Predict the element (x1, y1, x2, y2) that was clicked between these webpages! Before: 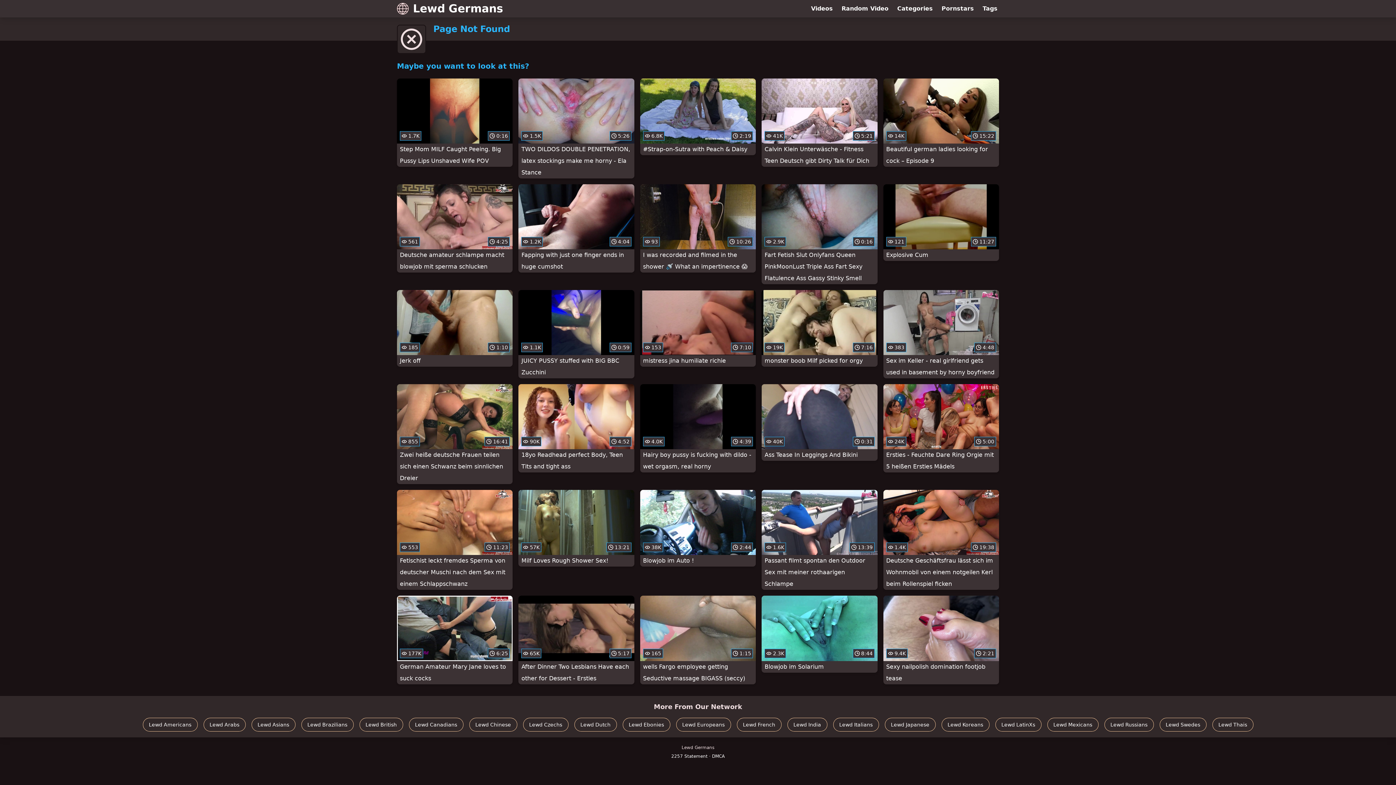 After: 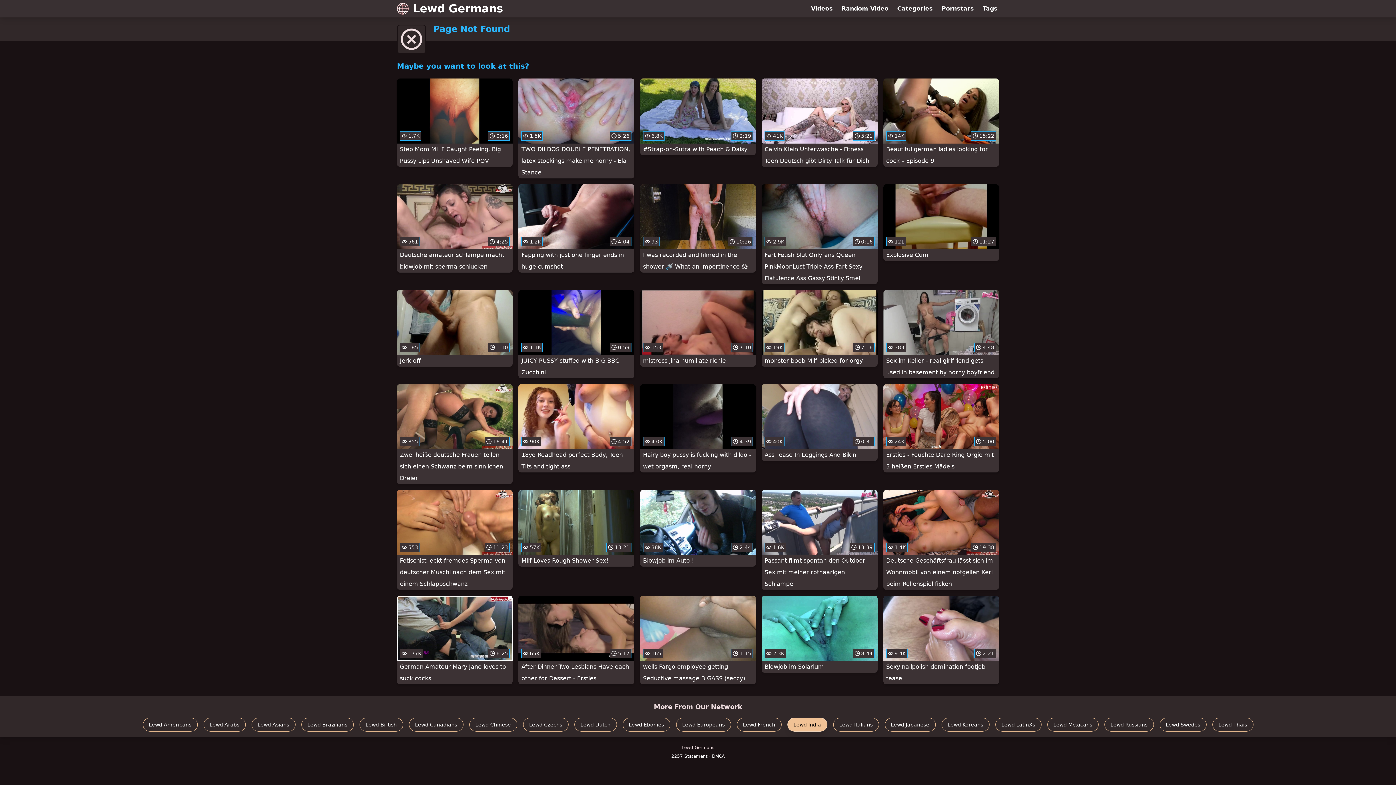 Action: label: Lewd India bbox: (787, 718, 827, 731)